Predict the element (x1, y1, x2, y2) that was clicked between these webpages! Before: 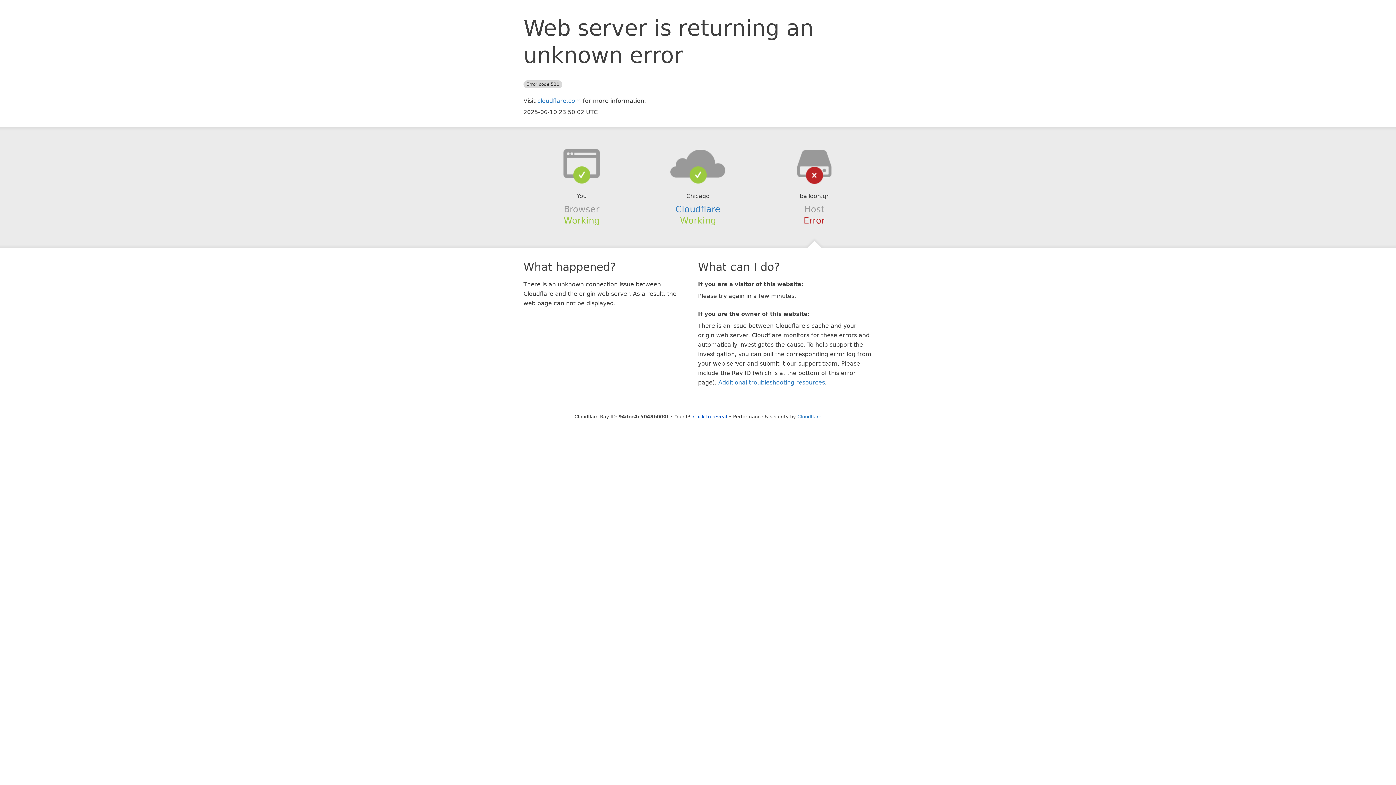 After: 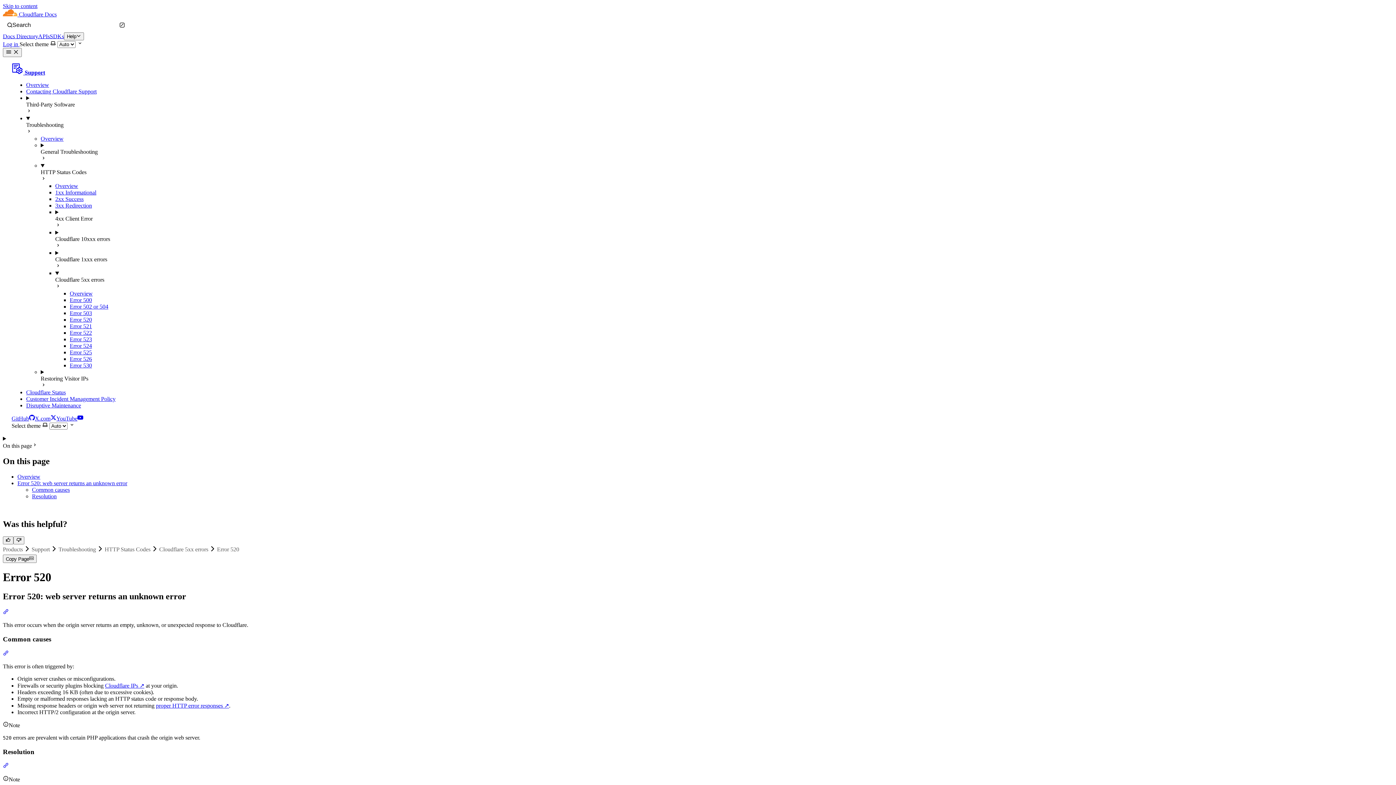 Action: label: Additional troubleshooting resources bbox: (718, 379, 825, 386)